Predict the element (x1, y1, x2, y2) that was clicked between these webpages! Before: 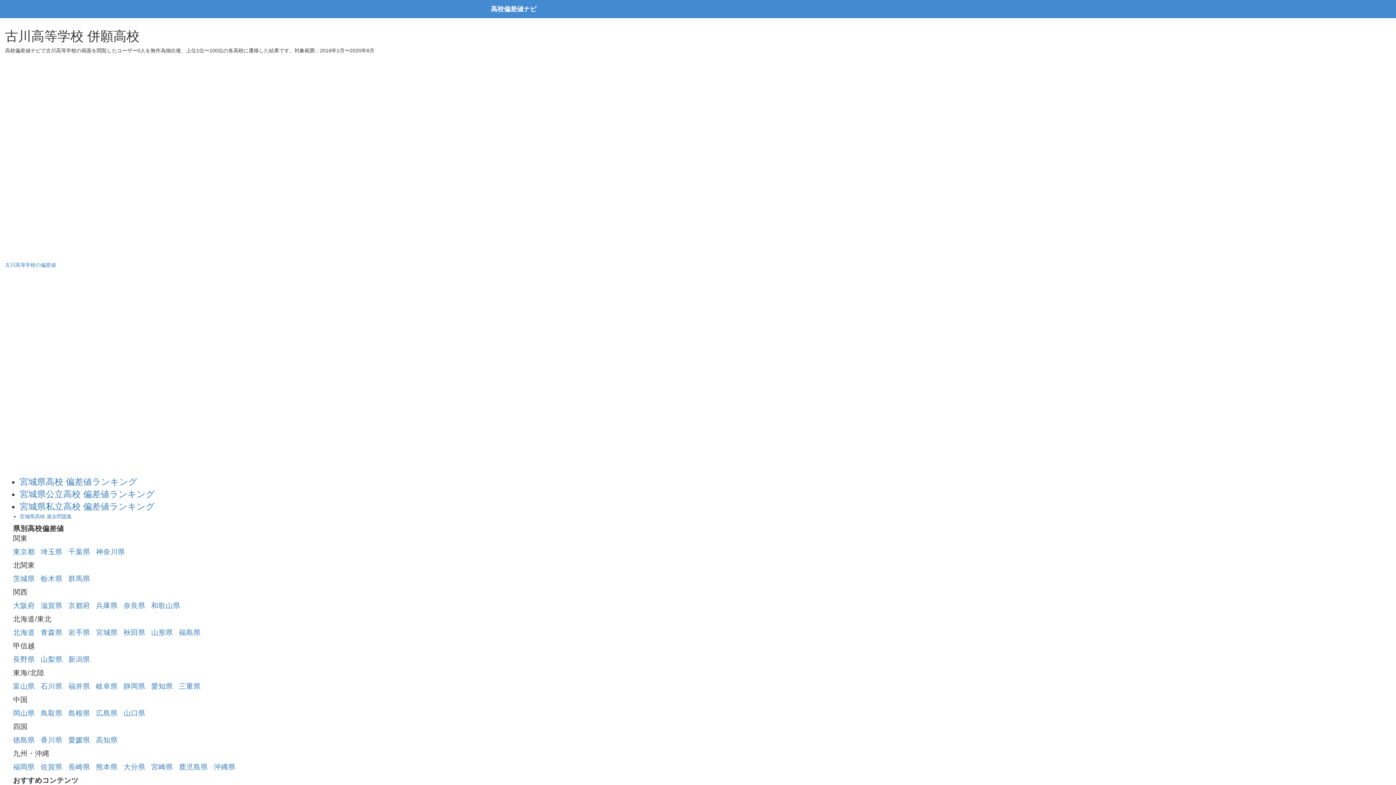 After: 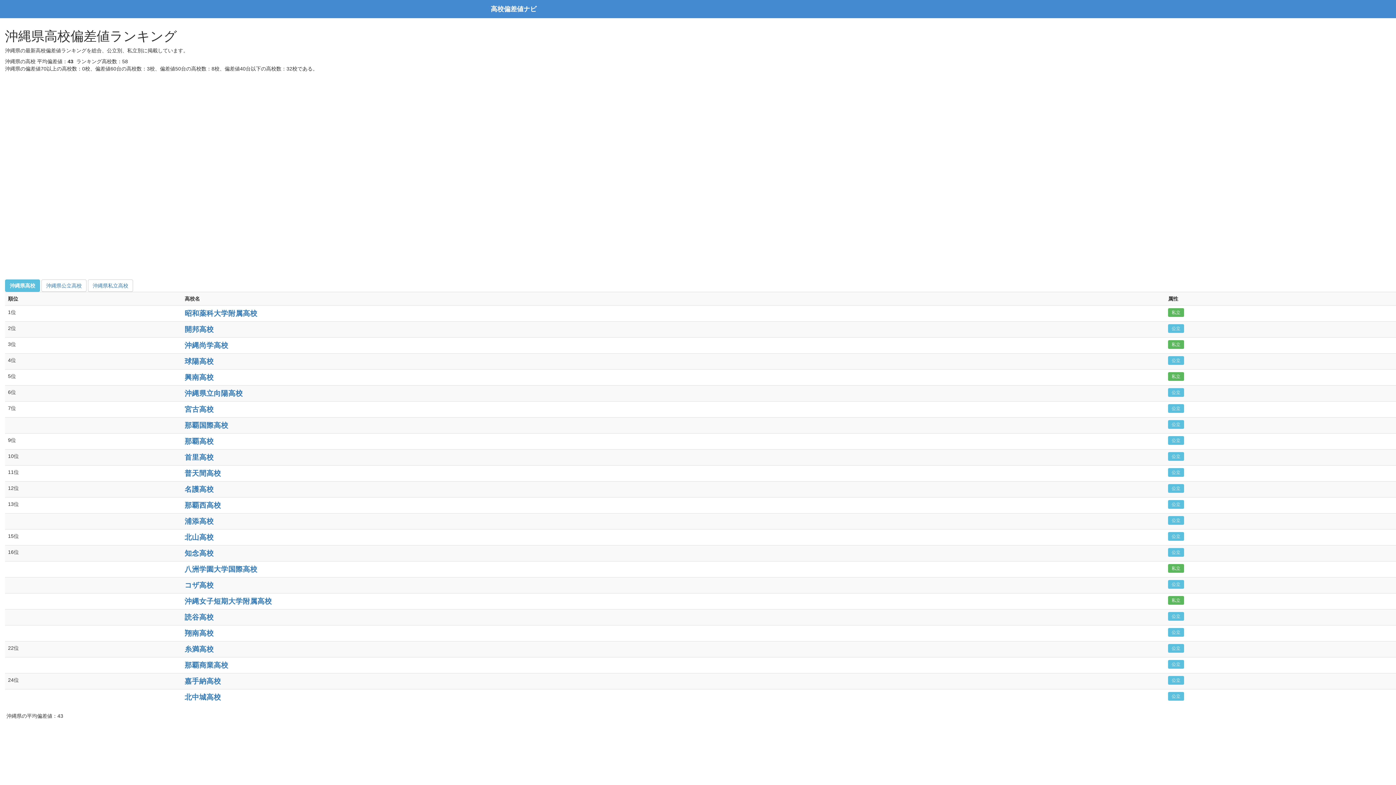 Action: label: 沖縄県 bbox: (213, 763, 235, 771)